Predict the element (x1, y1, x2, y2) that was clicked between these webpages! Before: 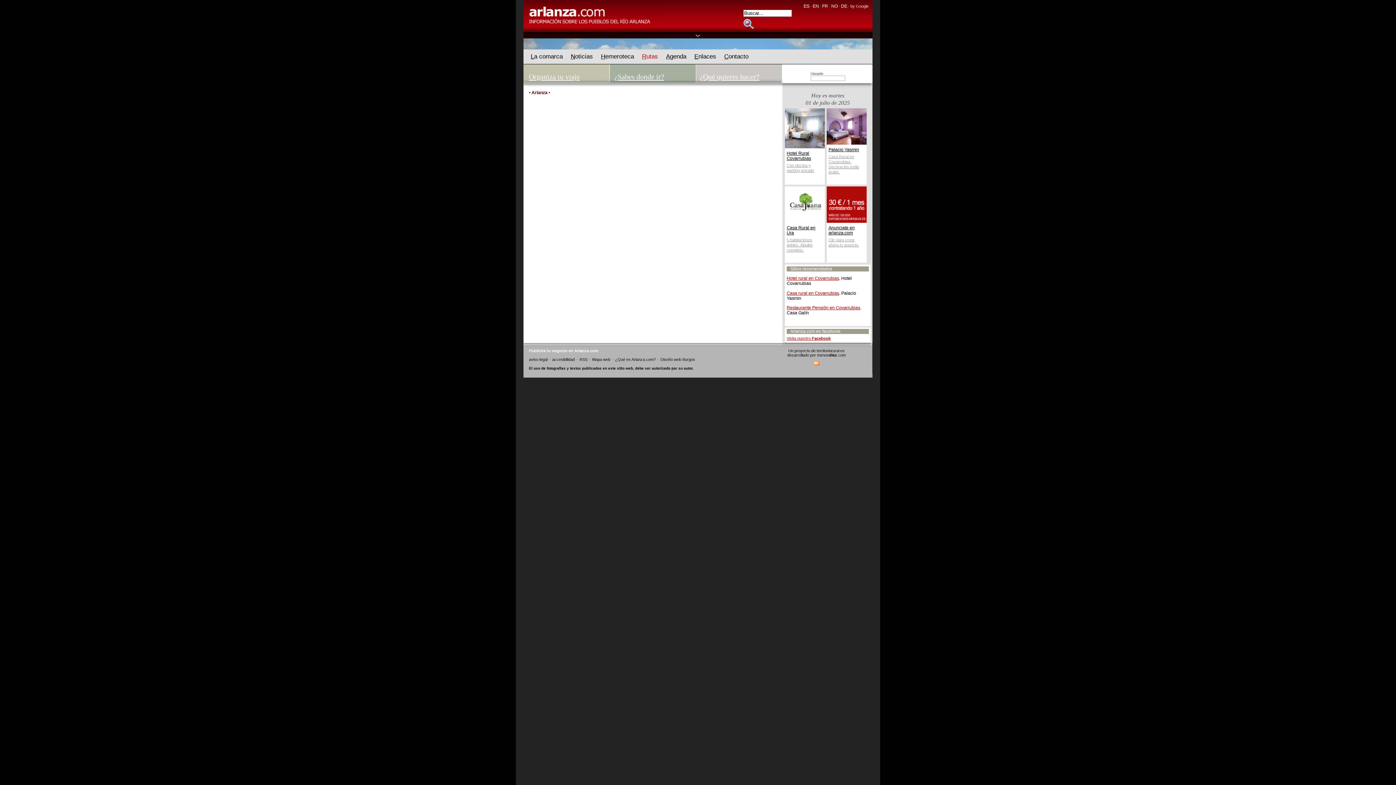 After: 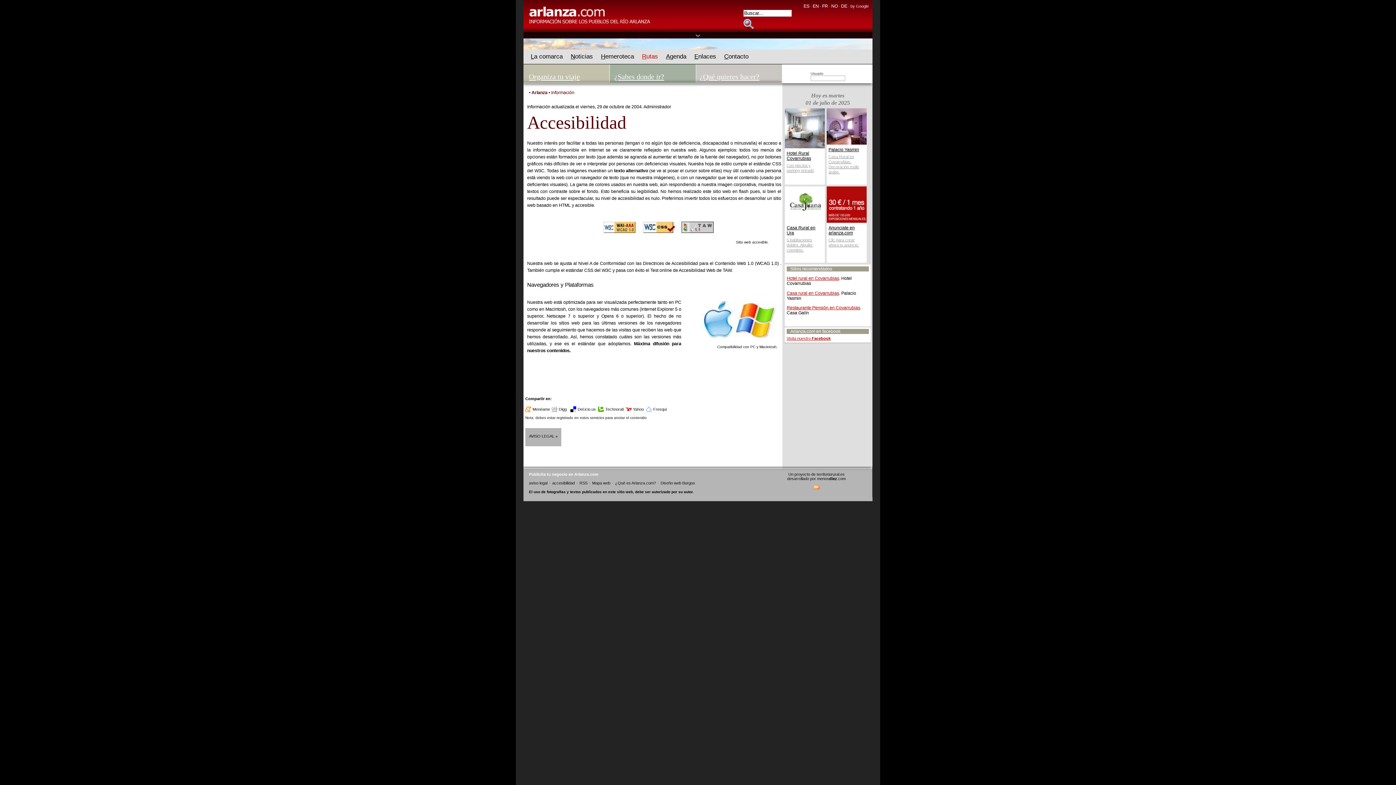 Action: bbox: (552, 357, 574, 361) label: accesibilidad